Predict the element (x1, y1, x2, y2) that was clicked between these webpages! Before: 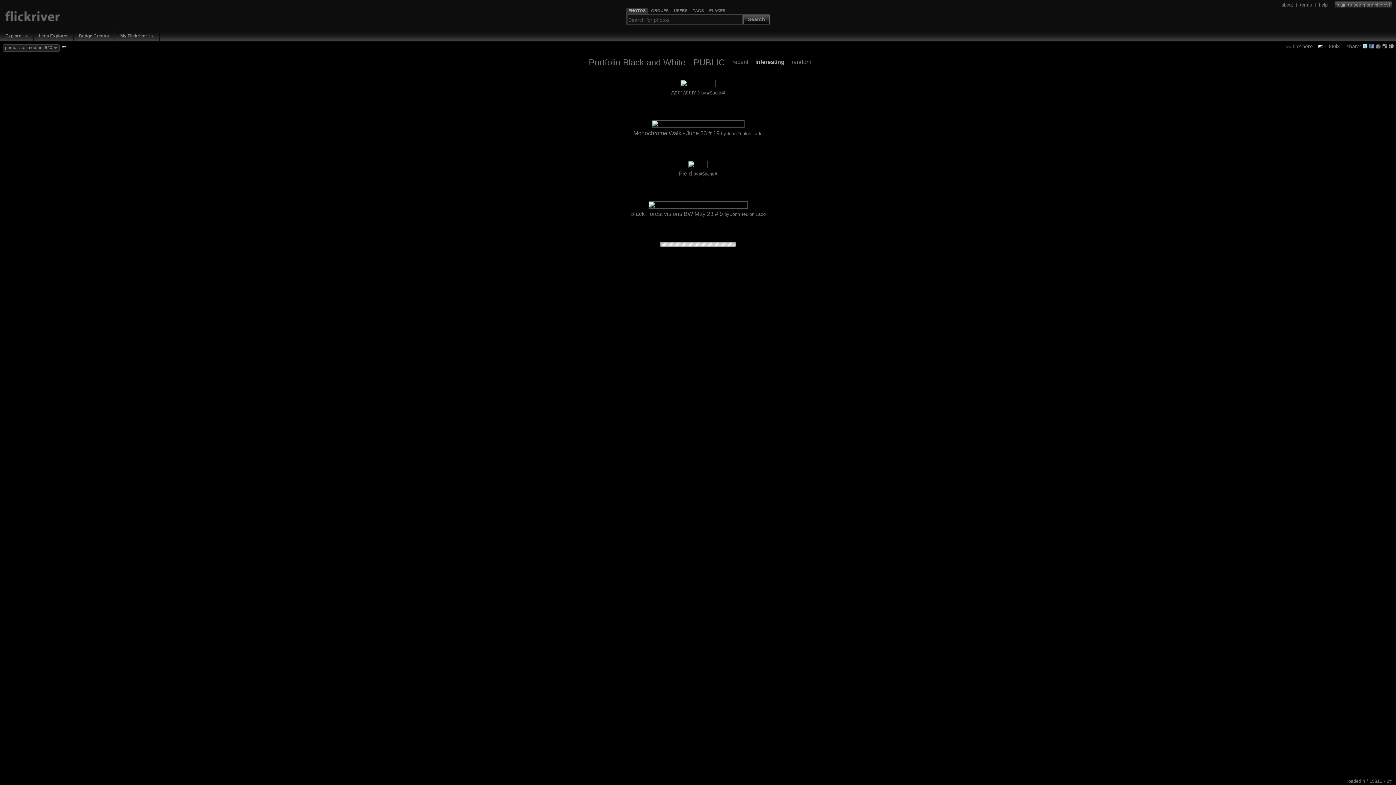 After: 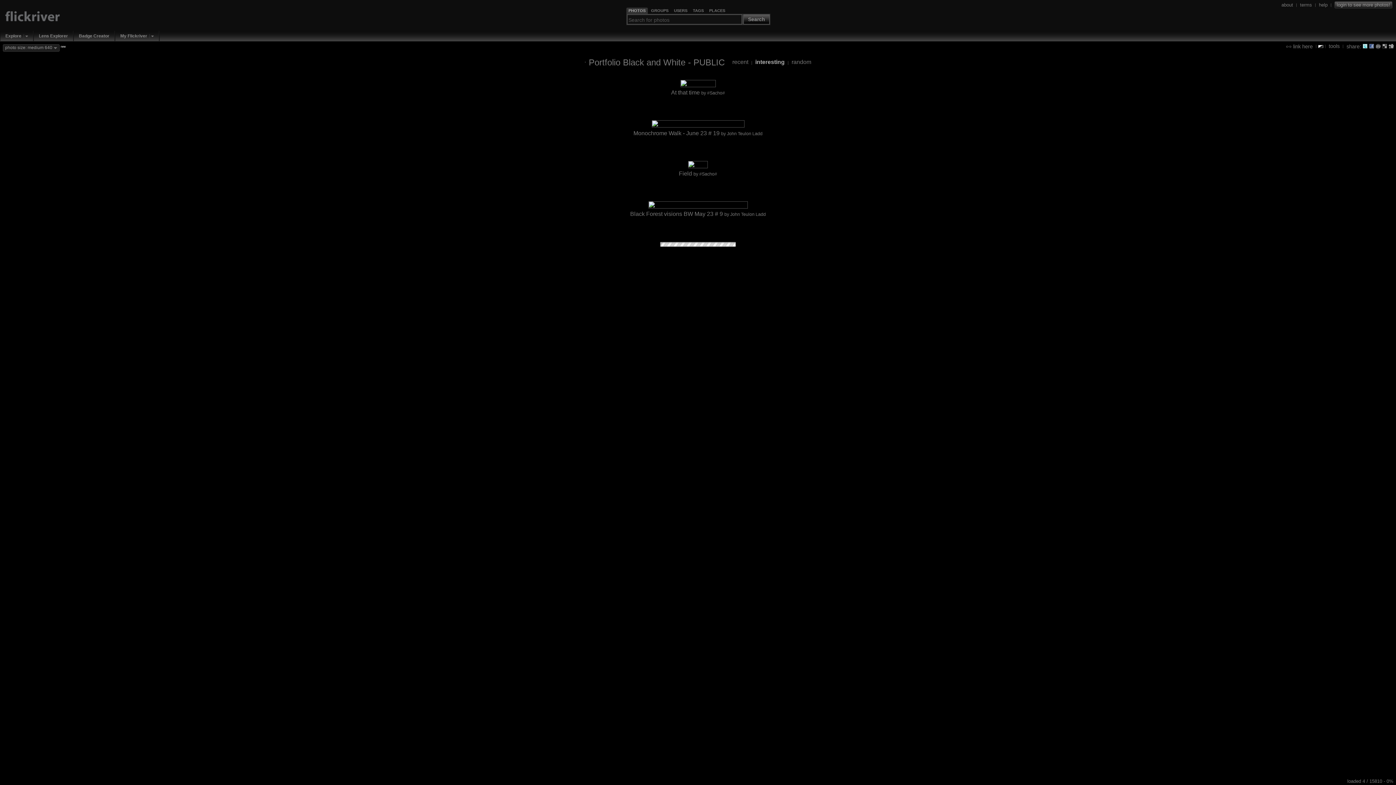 Action: bbox: (1369, 43, 1374, 48)